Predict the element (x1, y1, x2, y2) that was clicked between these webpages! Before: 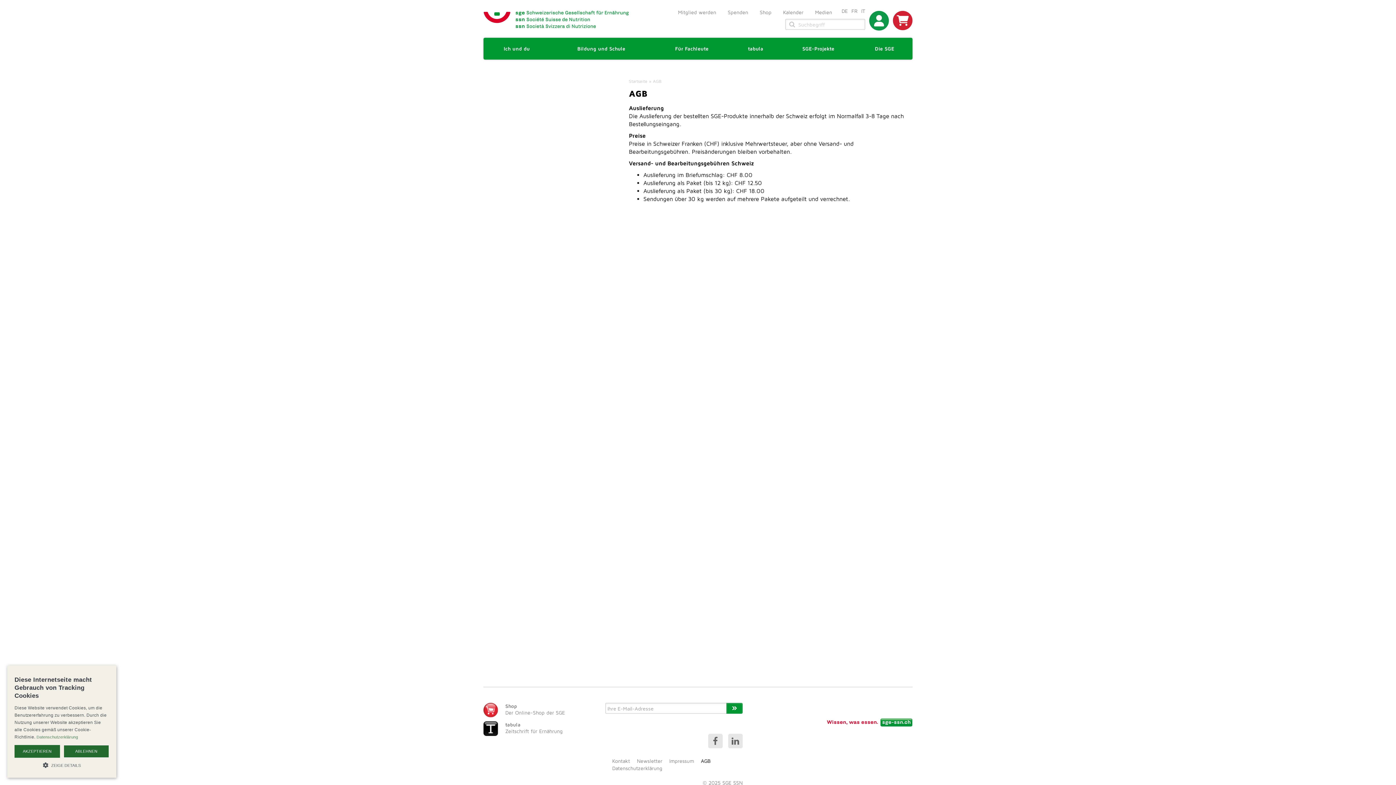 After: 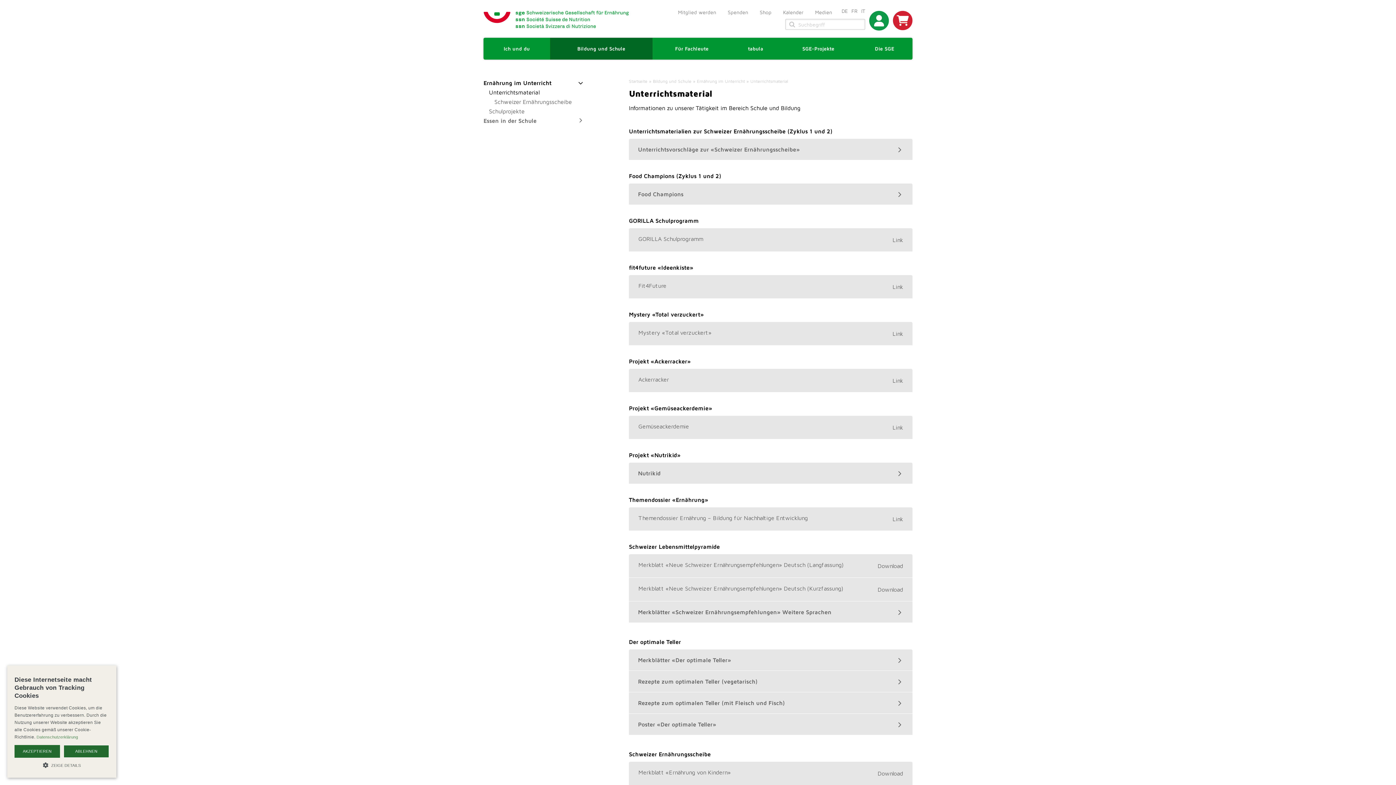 Action: bbox: (550, 37, 652, 59) label: Bildung und Schule